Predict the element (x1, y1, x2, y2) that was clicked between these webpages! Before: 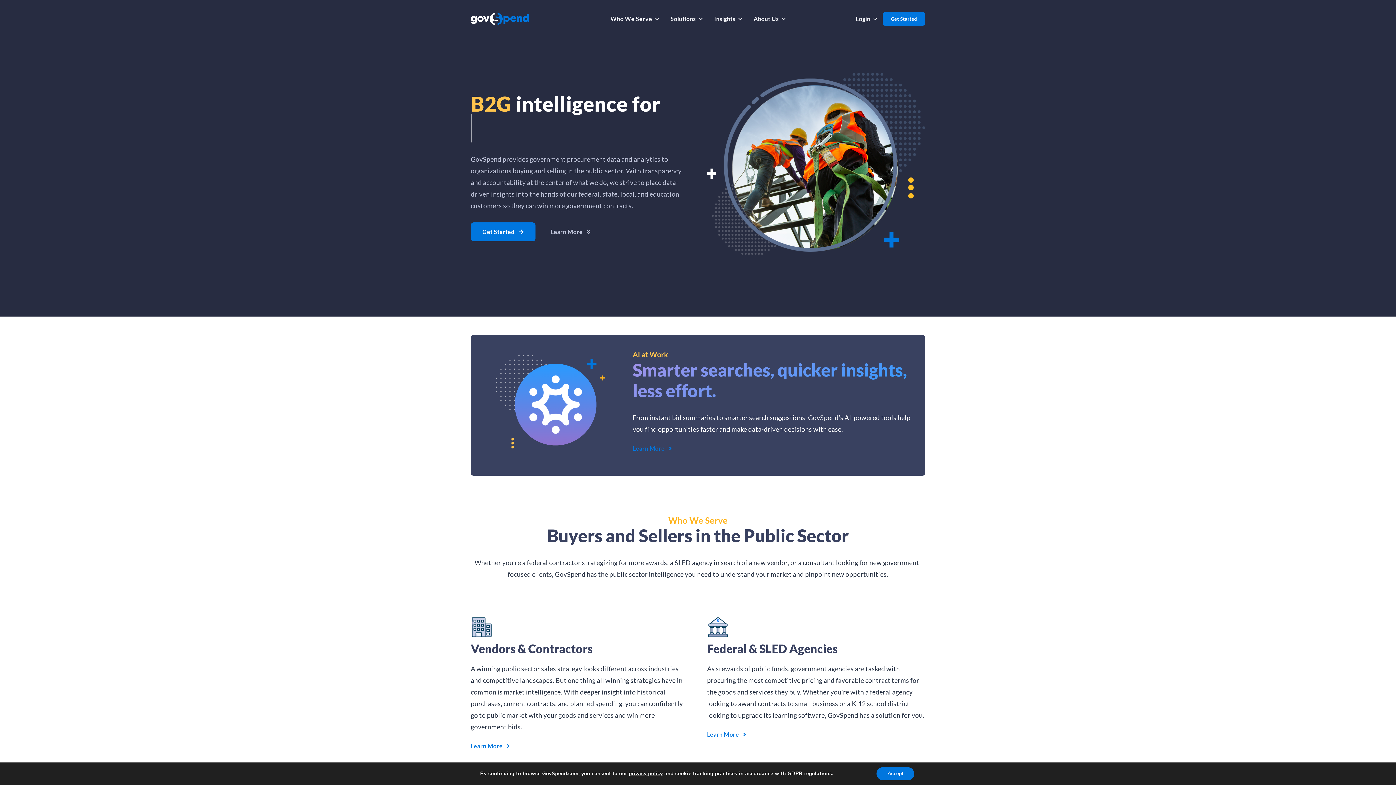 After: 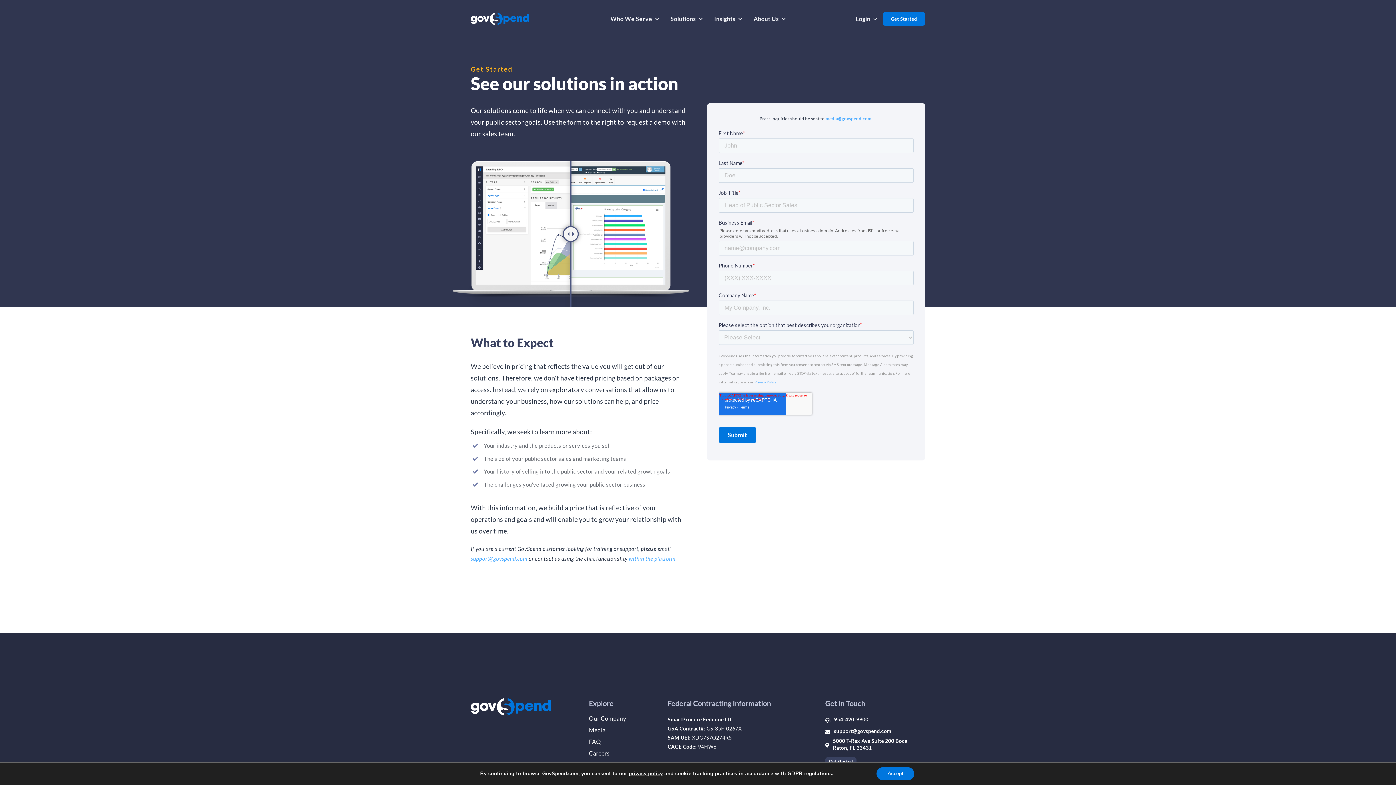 Action: bbox: (882, 7, 925, 30) label: Get Started